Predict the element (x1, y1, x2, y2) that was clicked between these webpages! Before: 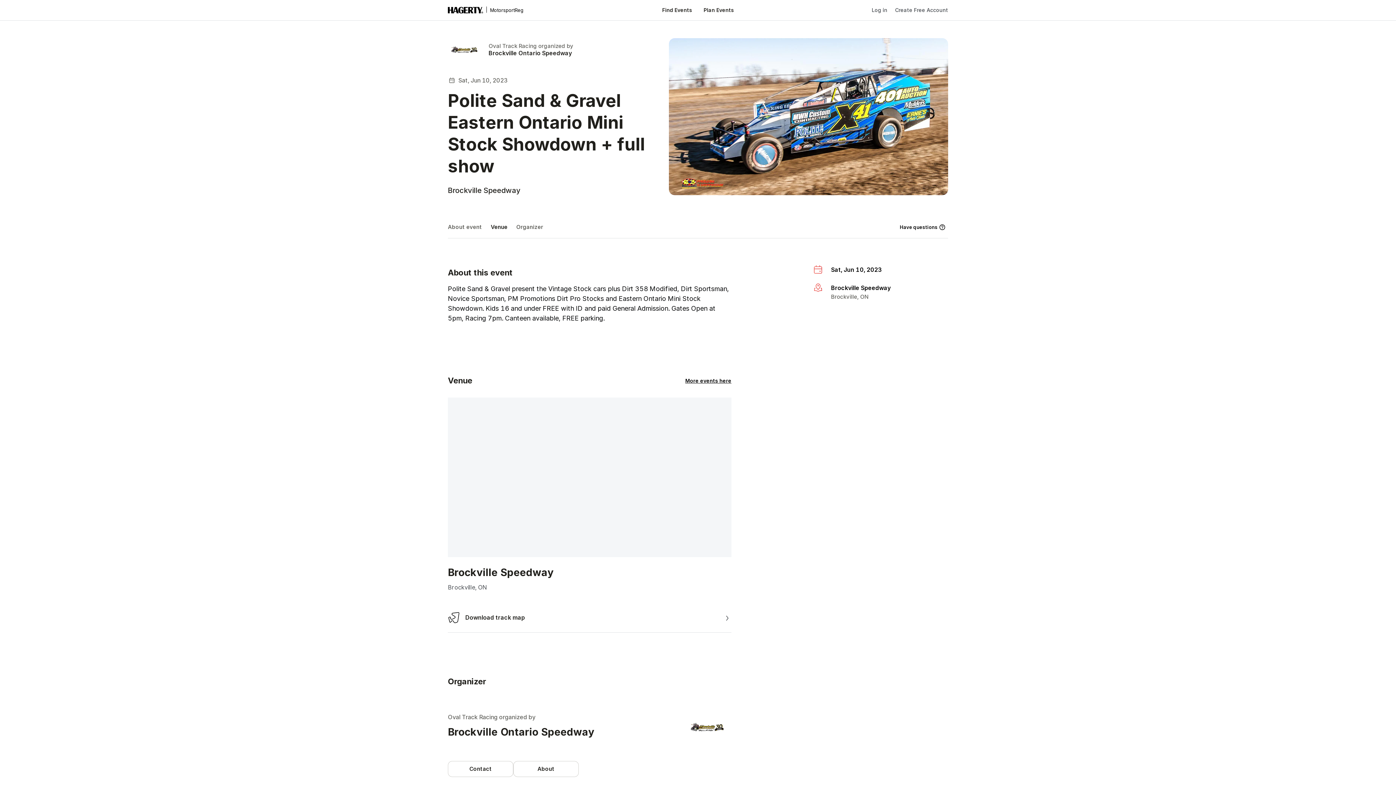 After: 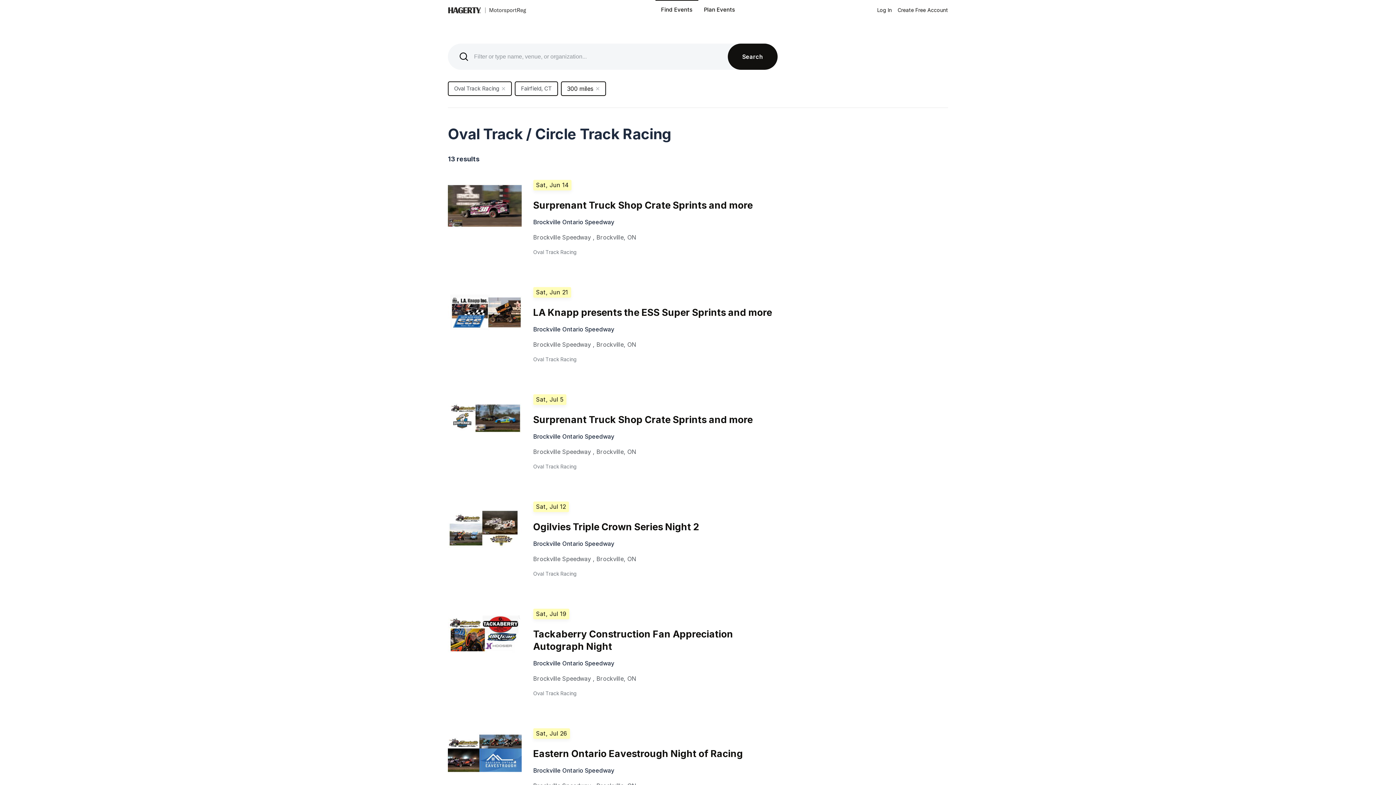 Action: label: Oval Track Racing bbox: (448, 713, 497, 721)